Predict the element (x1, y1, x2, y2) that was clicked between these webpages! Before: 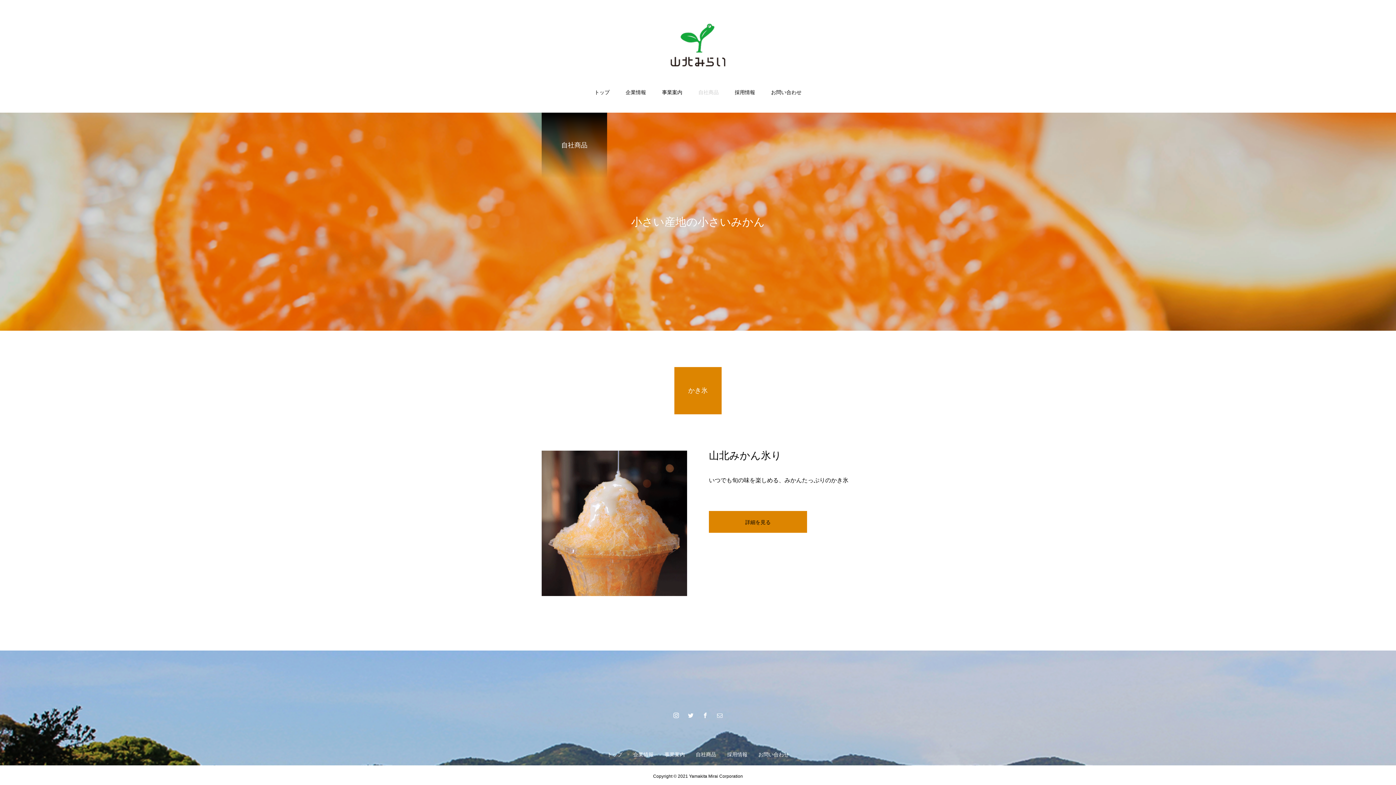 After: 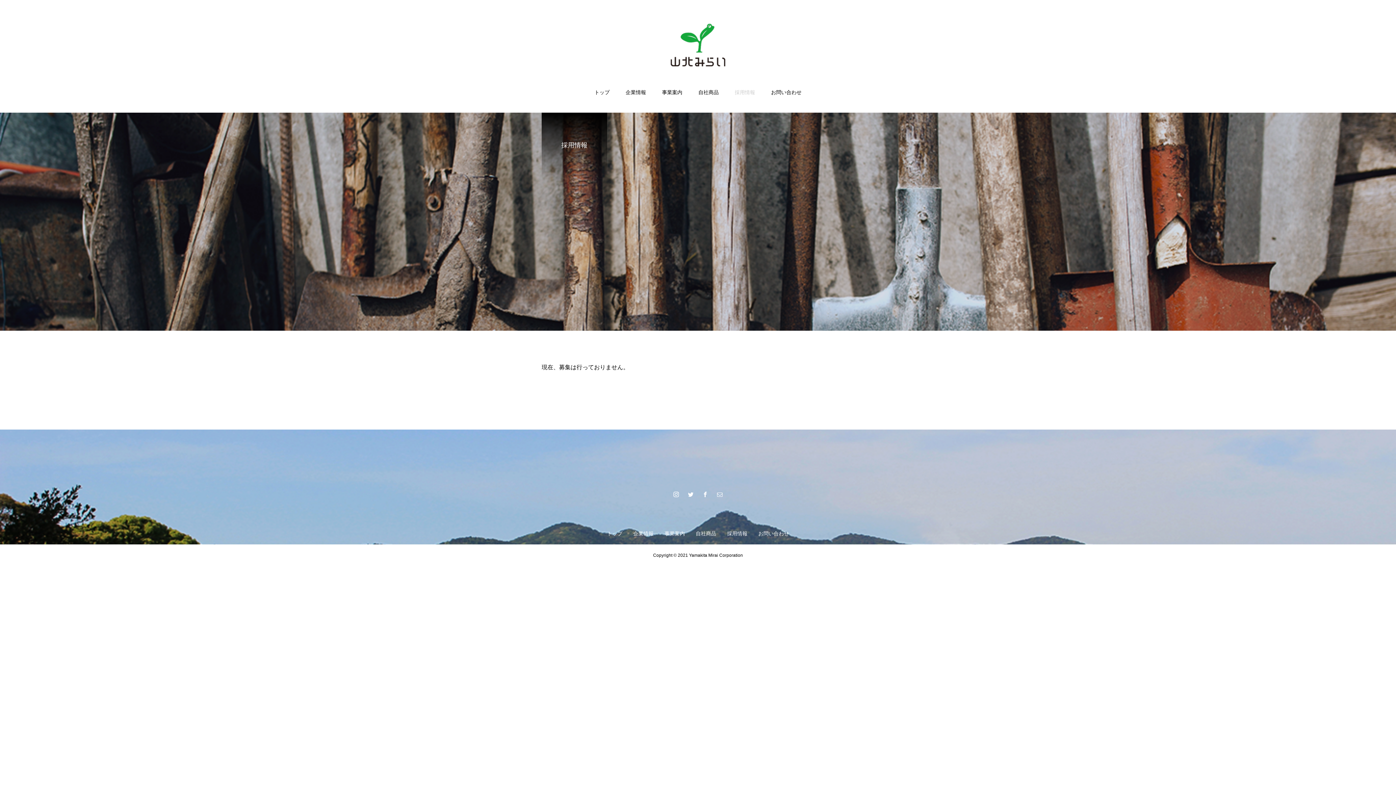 Action: bbox: (726, 82, 763, 113) label: 採用情報